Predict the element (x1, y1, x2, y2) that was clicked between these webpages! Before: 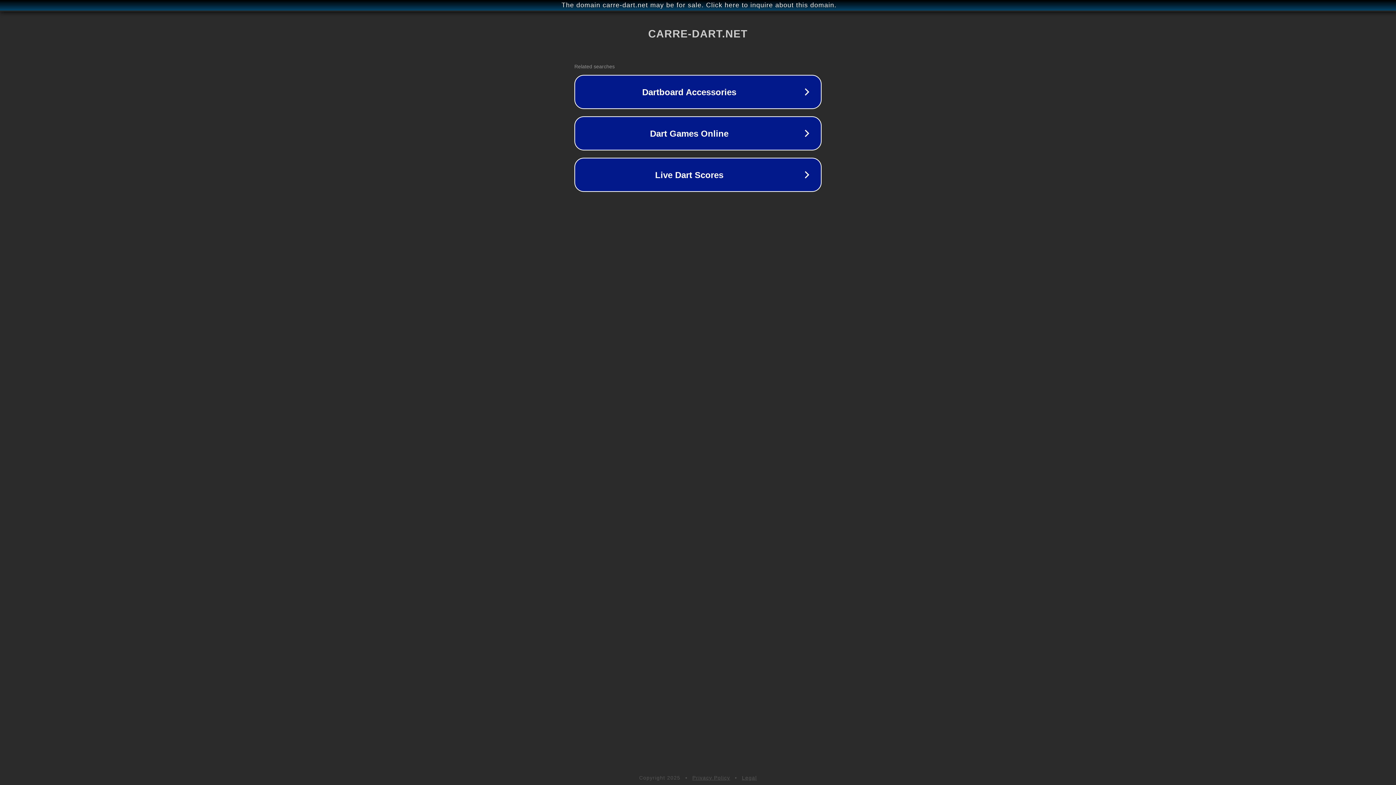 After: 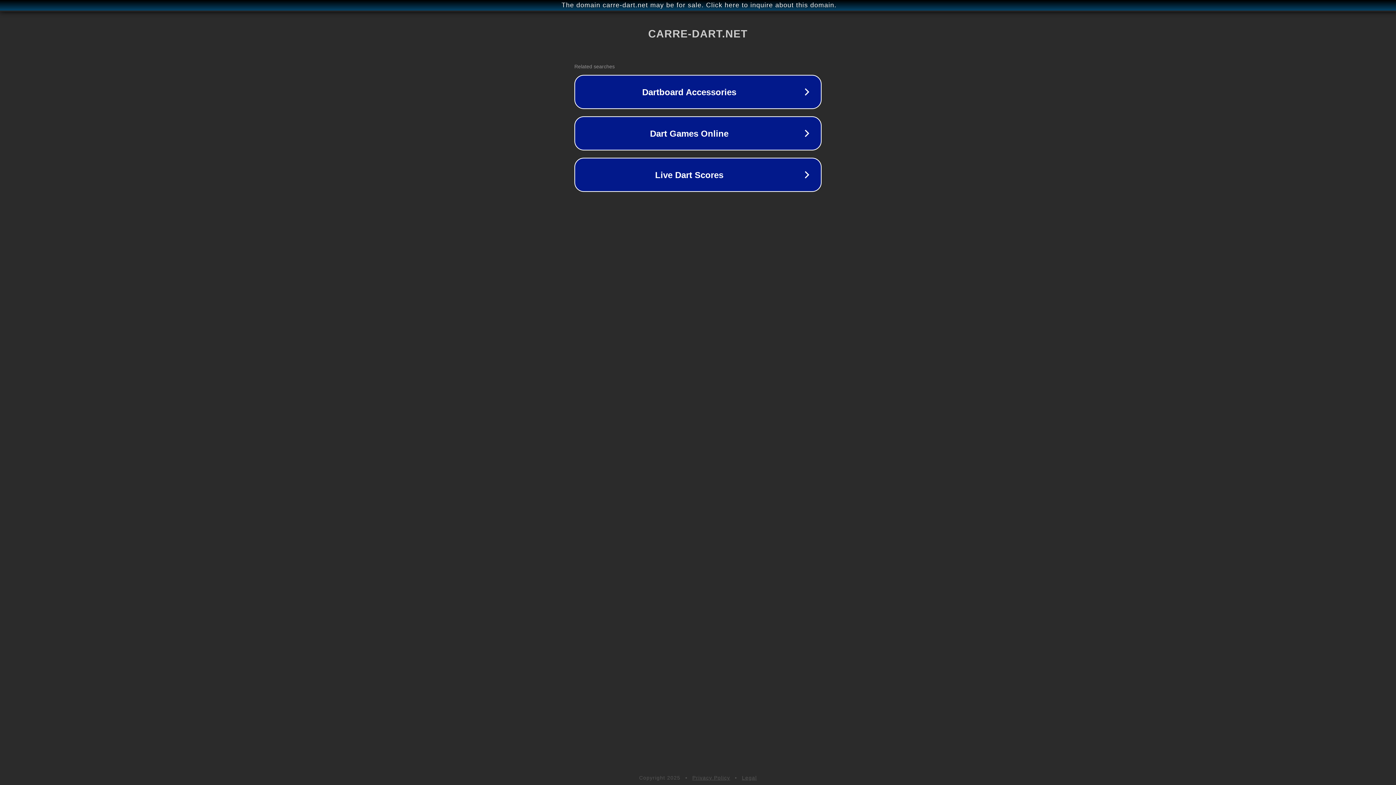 Action: bbox: (692, 775, 730, 781) label: Privacy Policy